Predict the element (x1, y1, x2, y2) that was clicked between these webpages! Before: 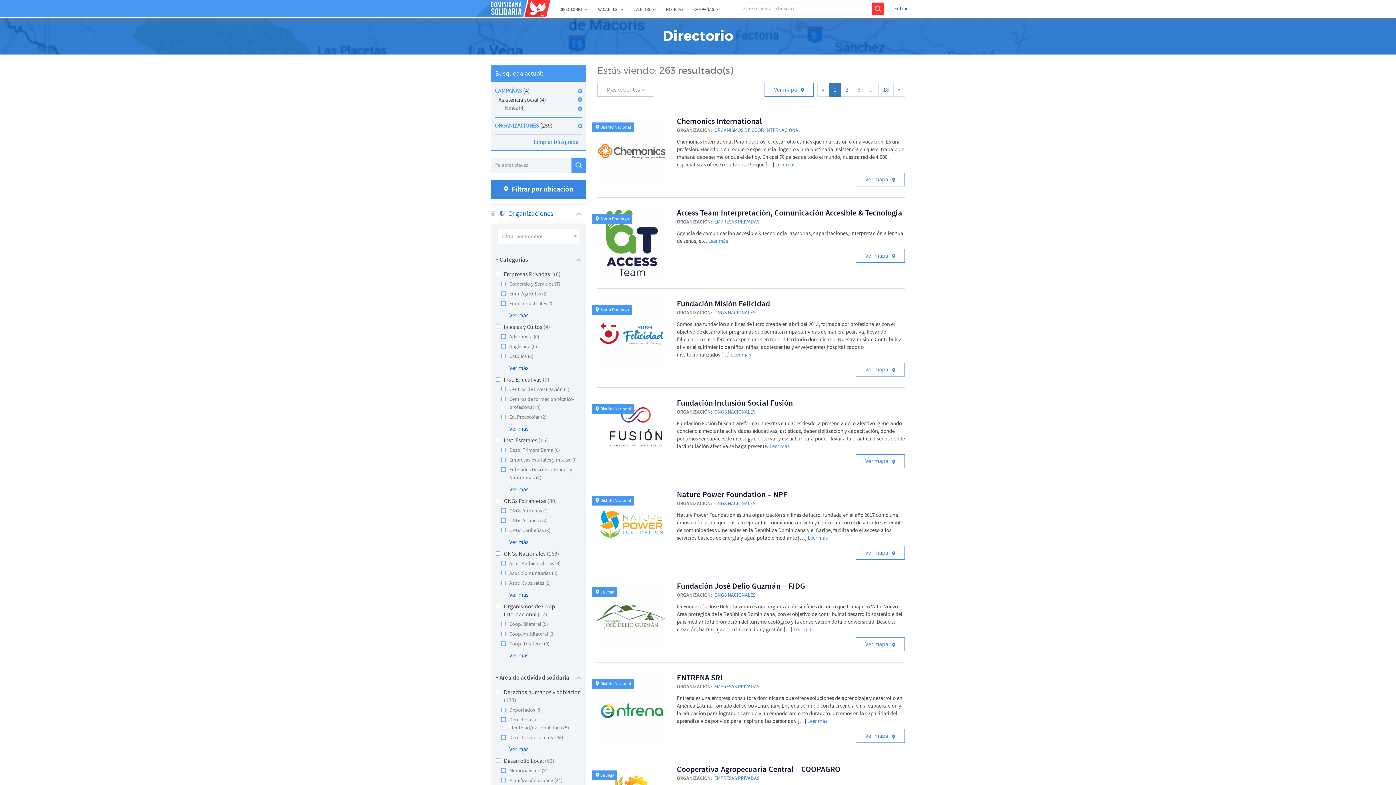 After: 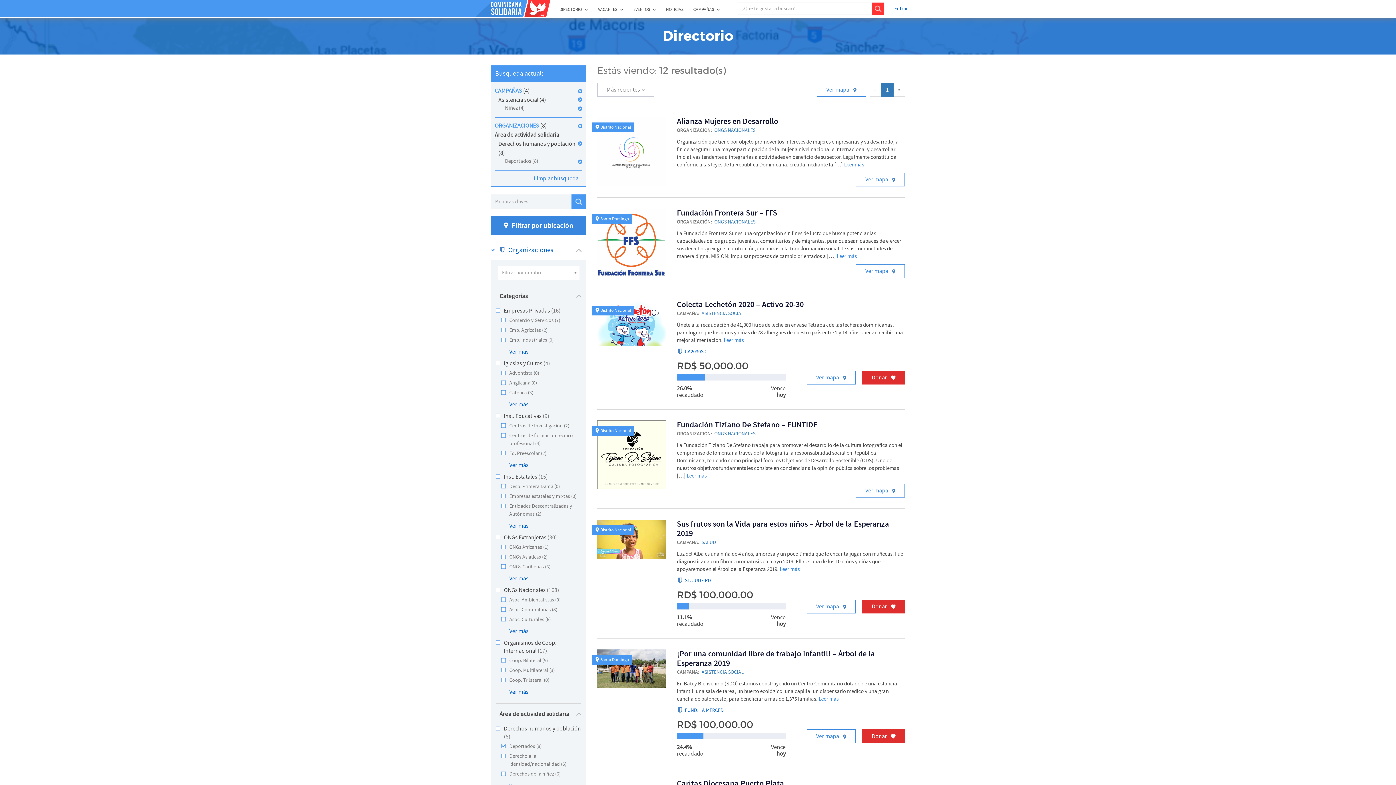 Action: label: Deportados (8) bbox: (501, 706, 541, 714)